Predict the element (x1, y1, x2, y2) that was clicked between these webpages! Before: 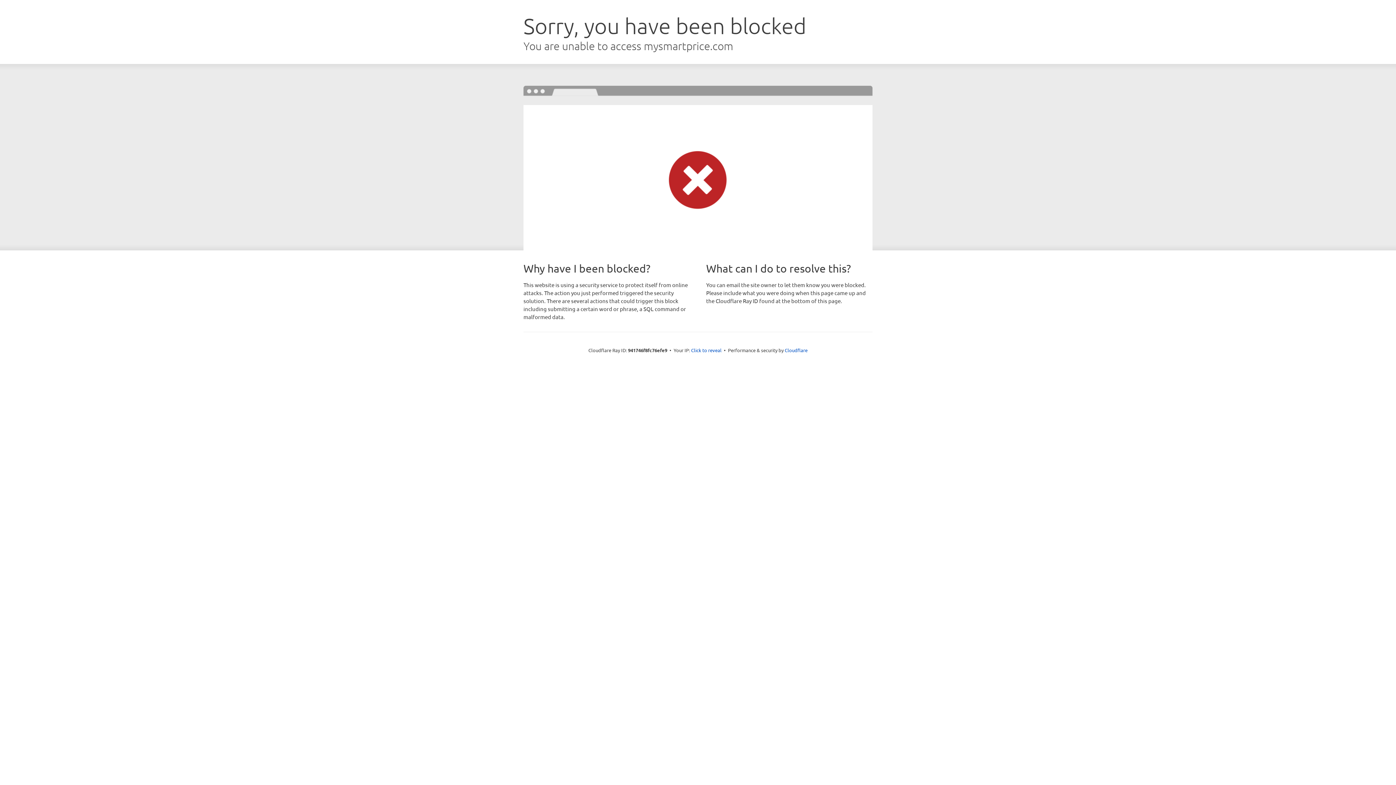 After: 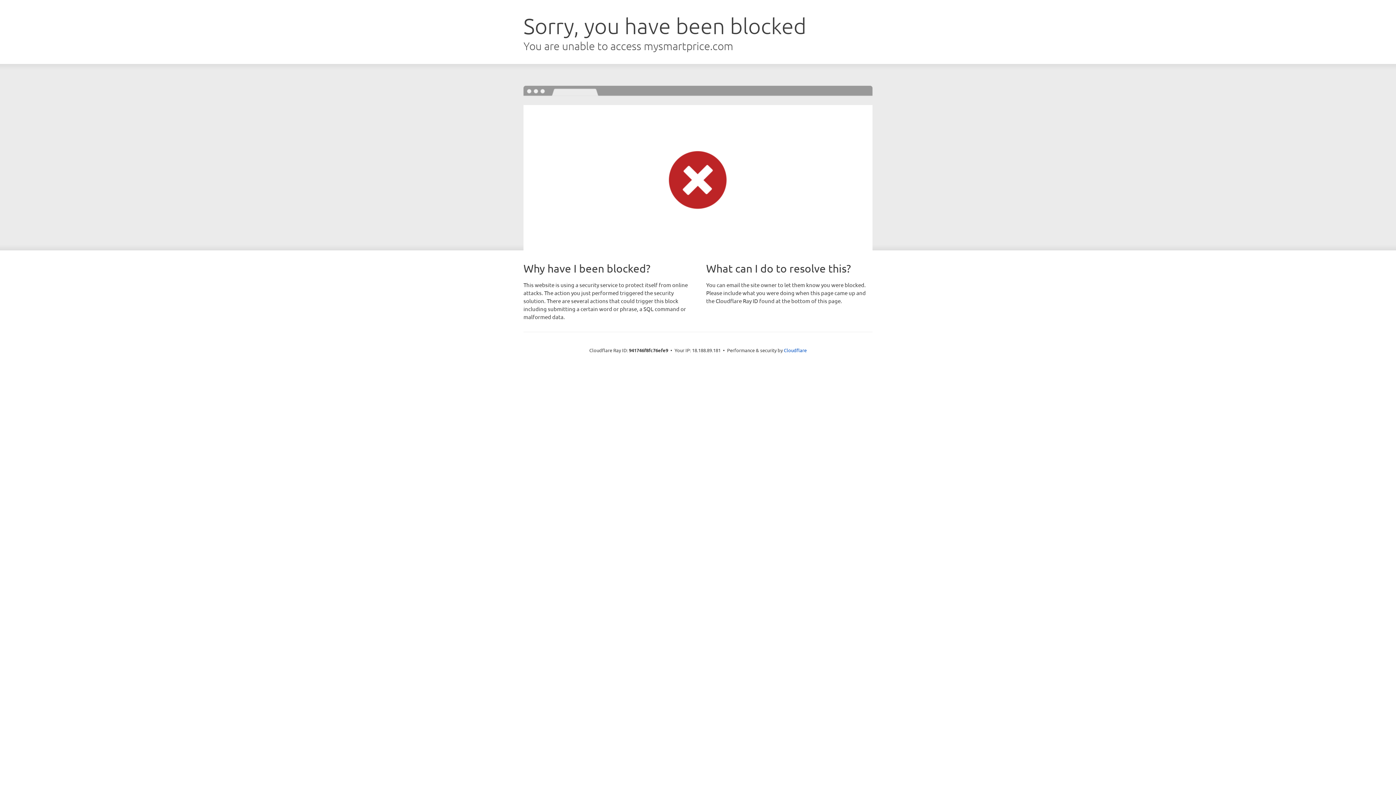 Action: label: Click to reveal bbox: (691, 346, 721, 353)